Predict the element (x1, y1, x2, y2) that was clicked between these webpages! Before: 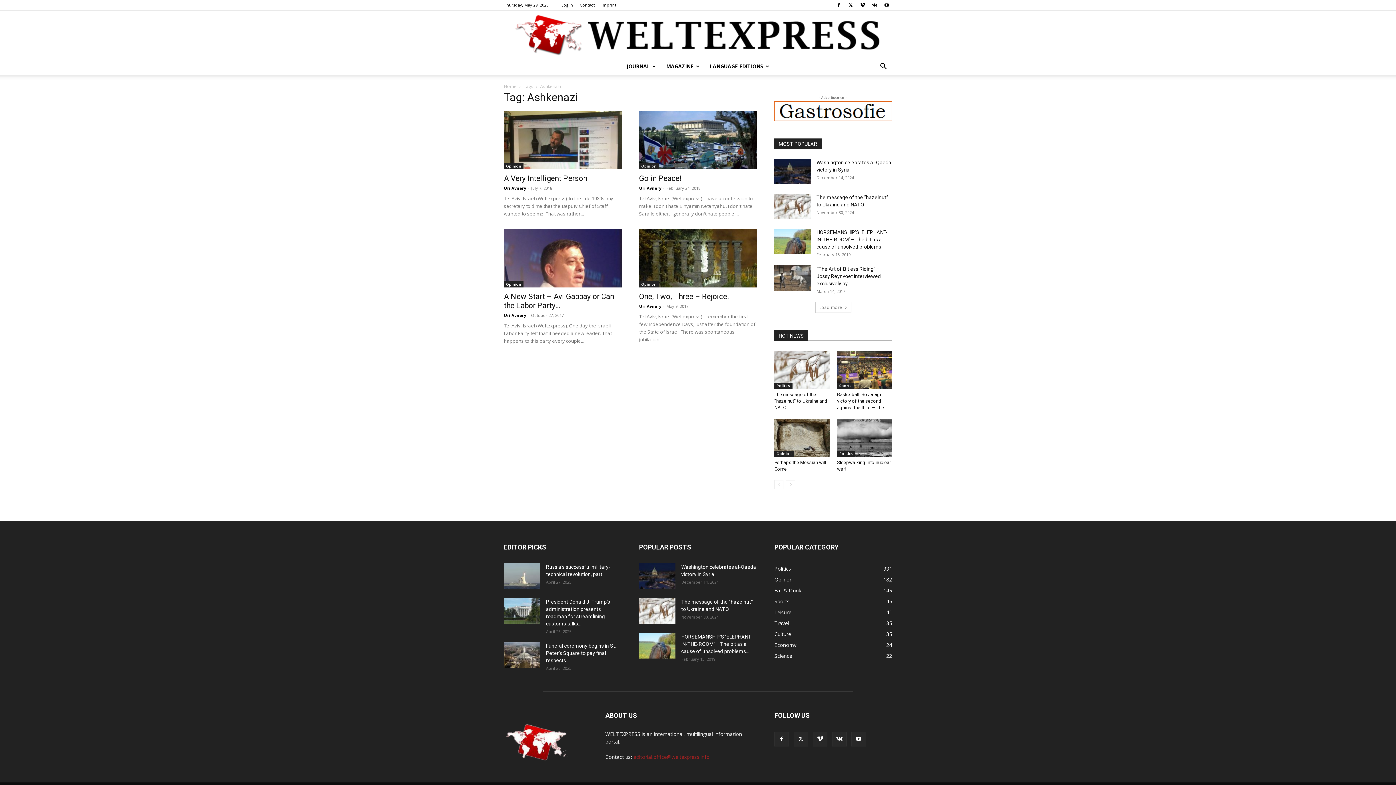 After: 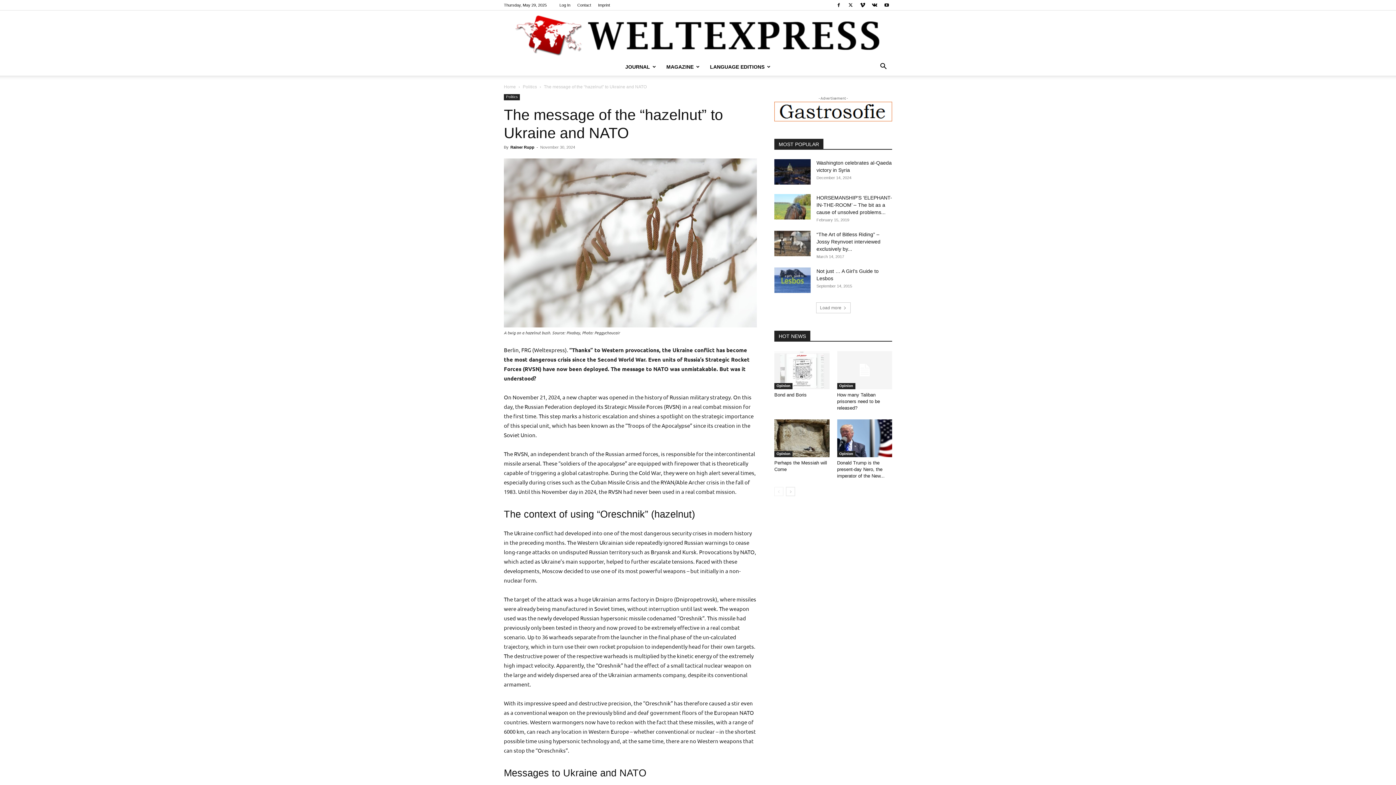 Action: bbox: (639, 598, 675, 623)